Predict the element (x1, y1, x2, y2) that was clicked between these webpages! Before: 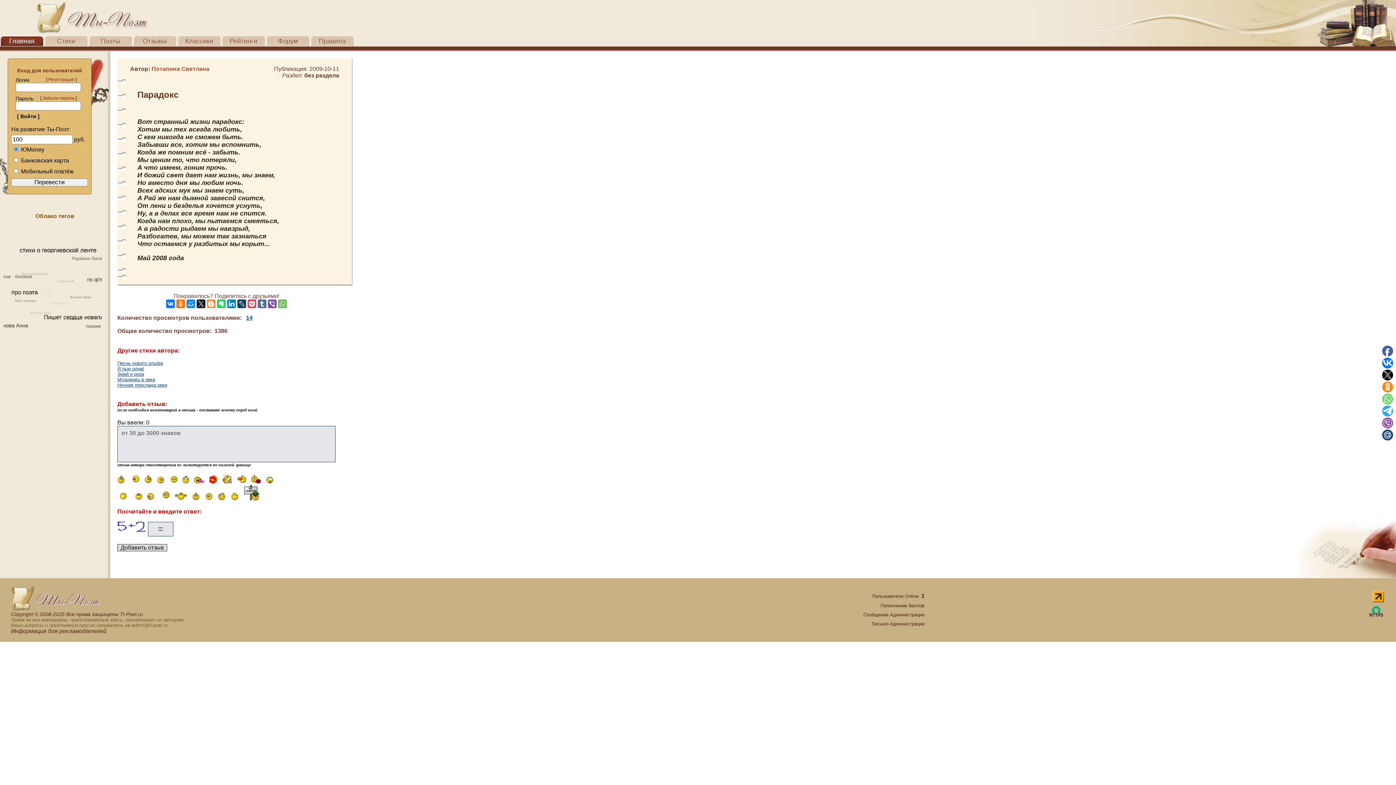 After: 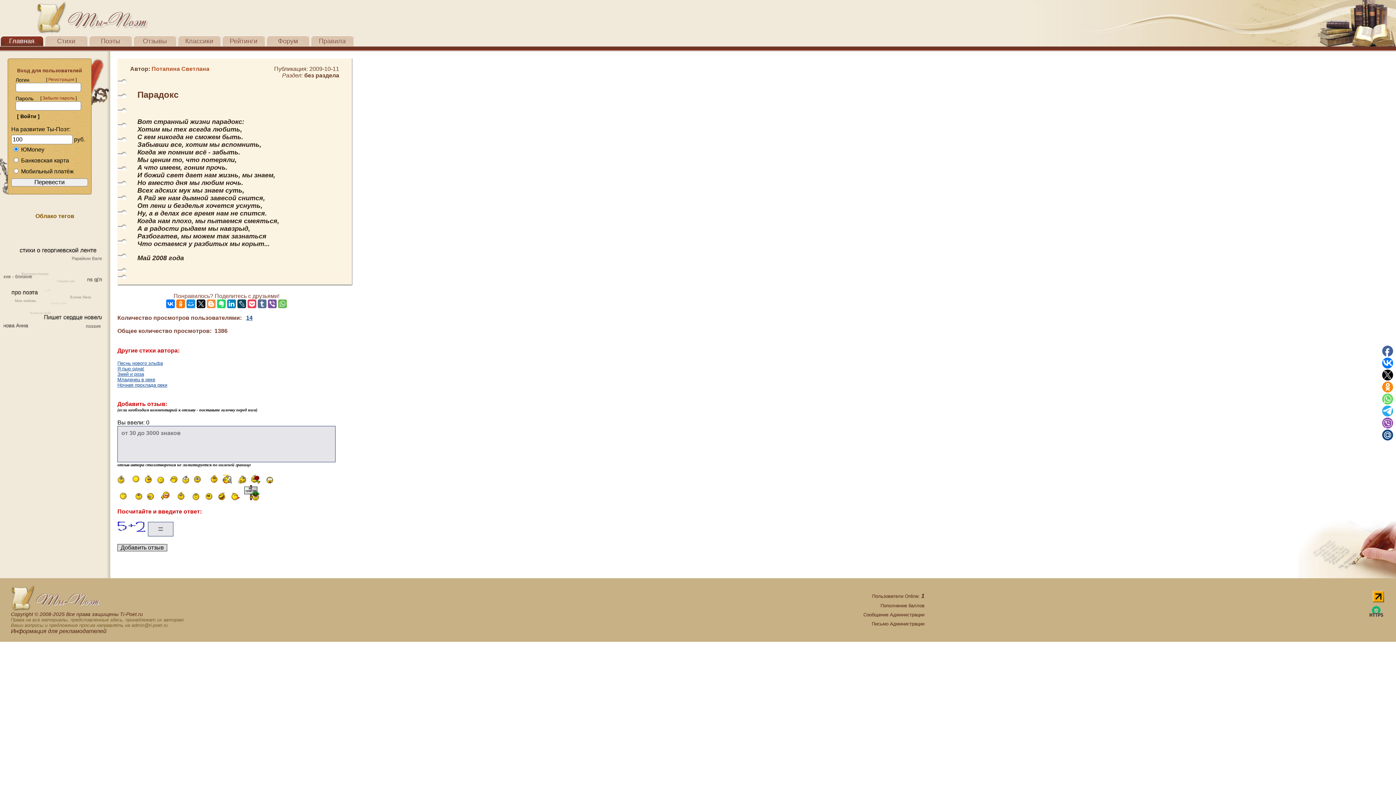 Action: bbox: (1382, 429, 1393, 440)